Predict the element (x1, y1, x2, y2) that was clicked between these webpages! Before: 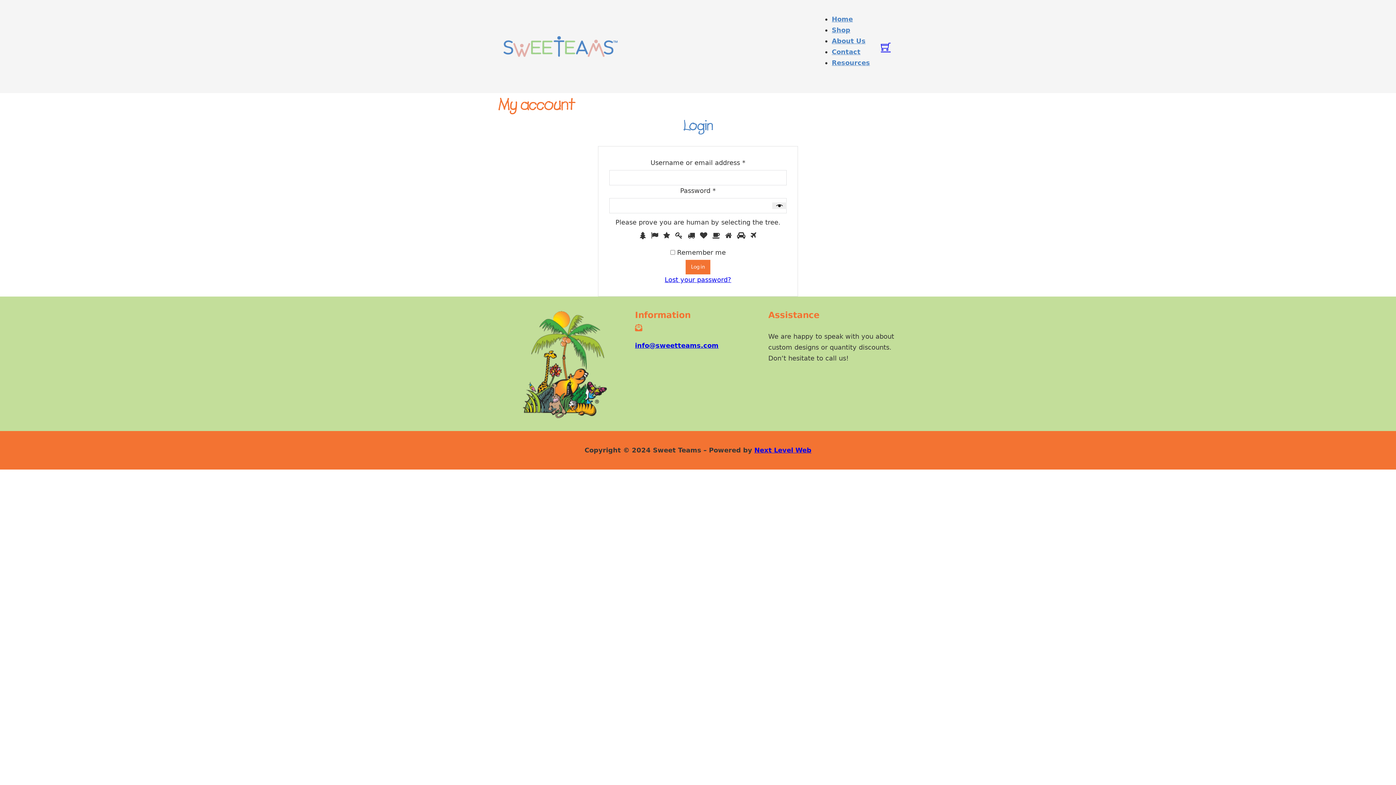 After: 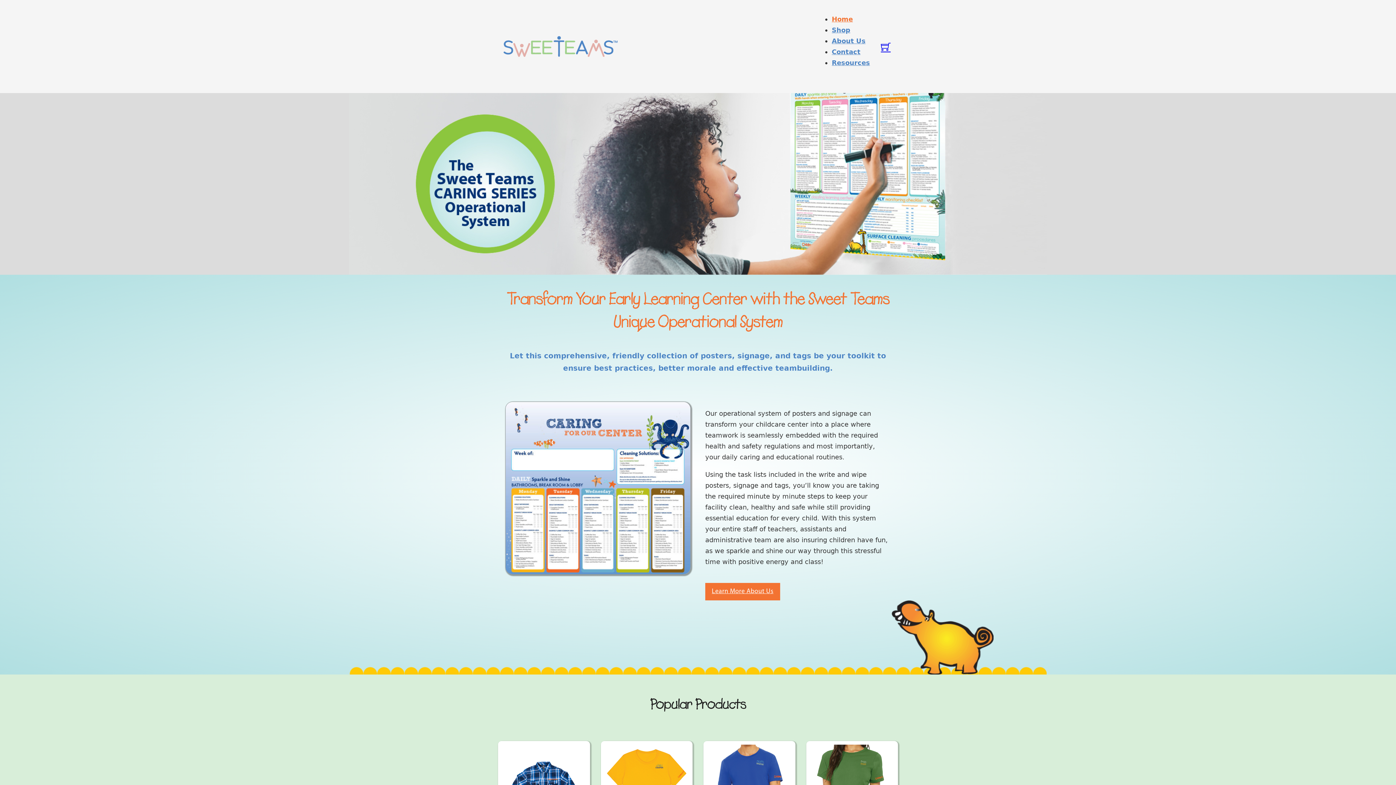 Action: bbox: (832, 15, 853, 22) label: Home